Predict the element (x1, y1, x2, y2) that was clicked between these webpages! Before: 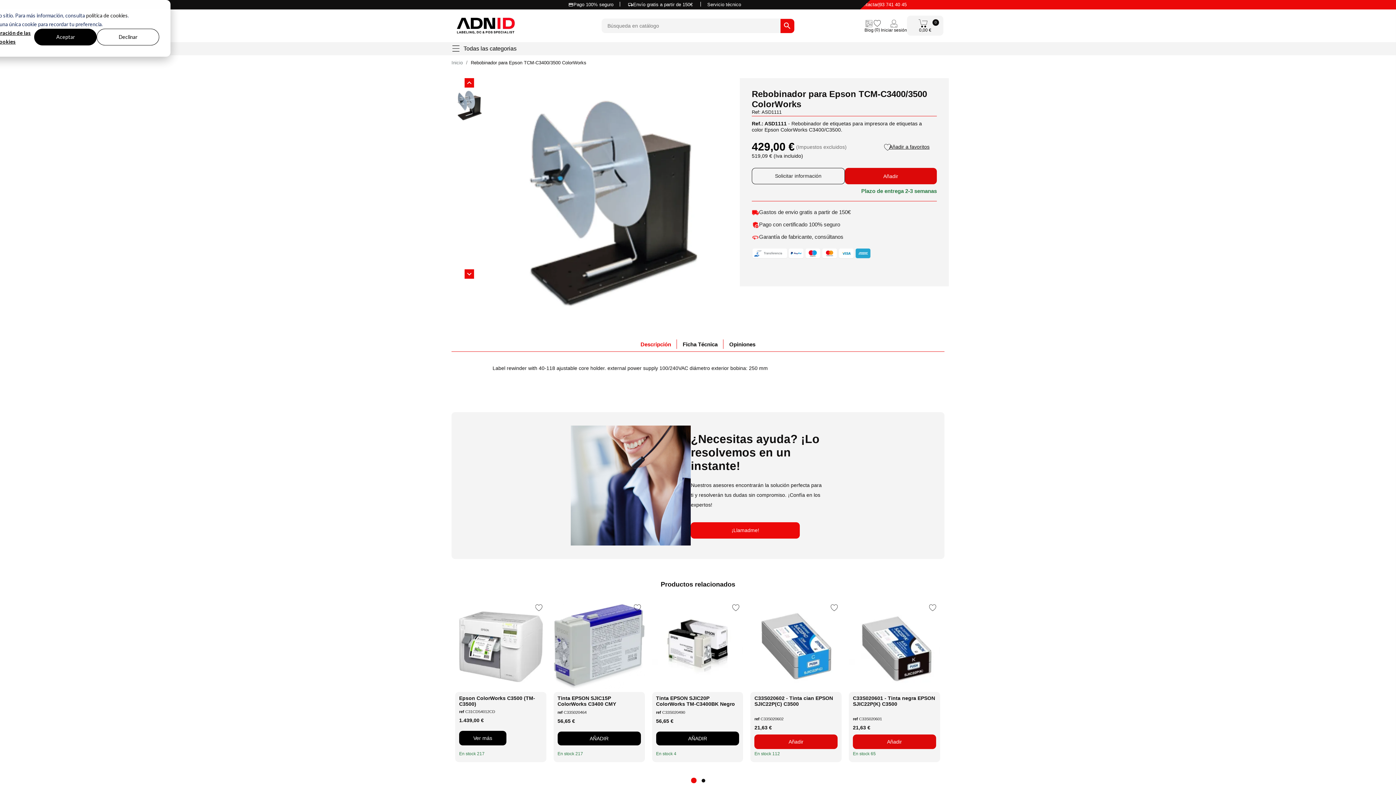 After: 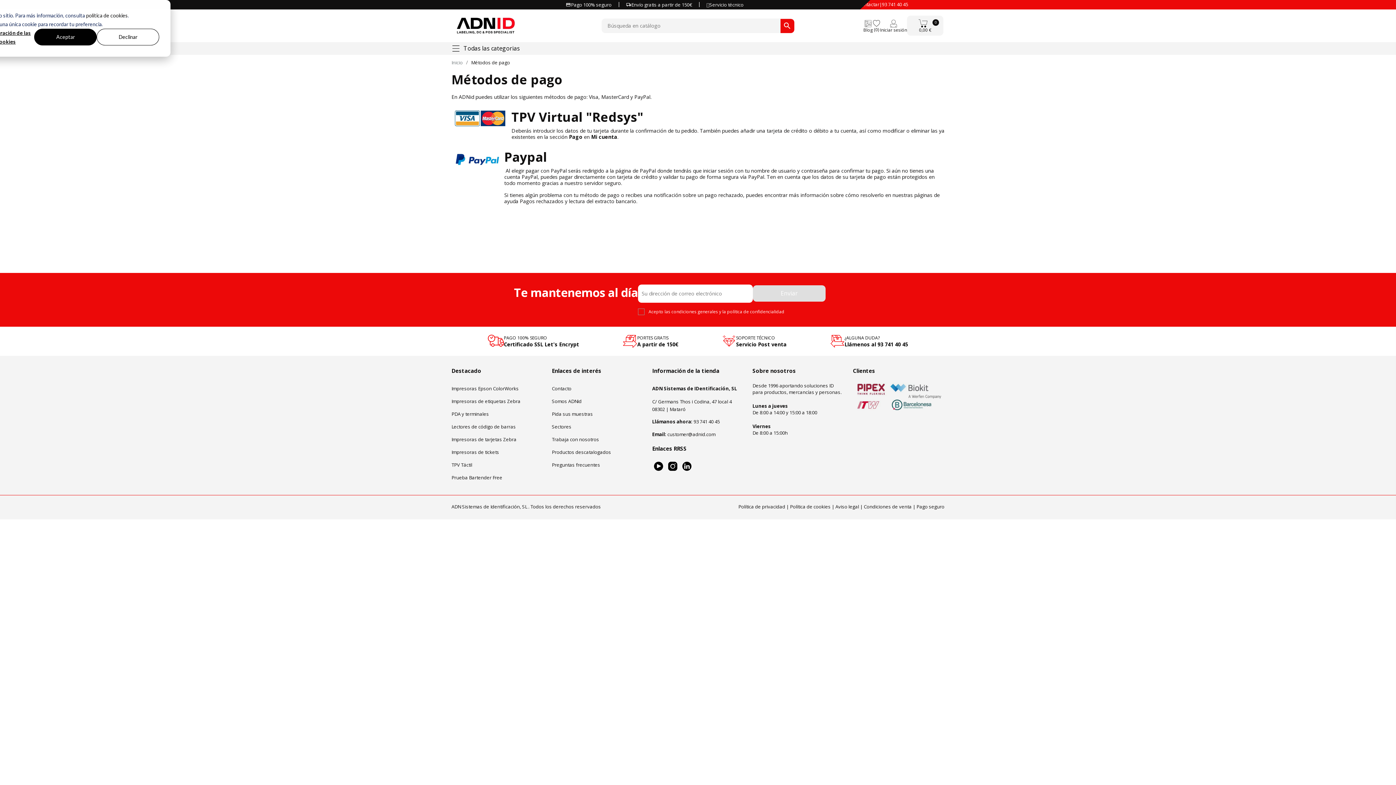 Action: label: Pago 100% seguro bbox: (568, 0, 613, 9)